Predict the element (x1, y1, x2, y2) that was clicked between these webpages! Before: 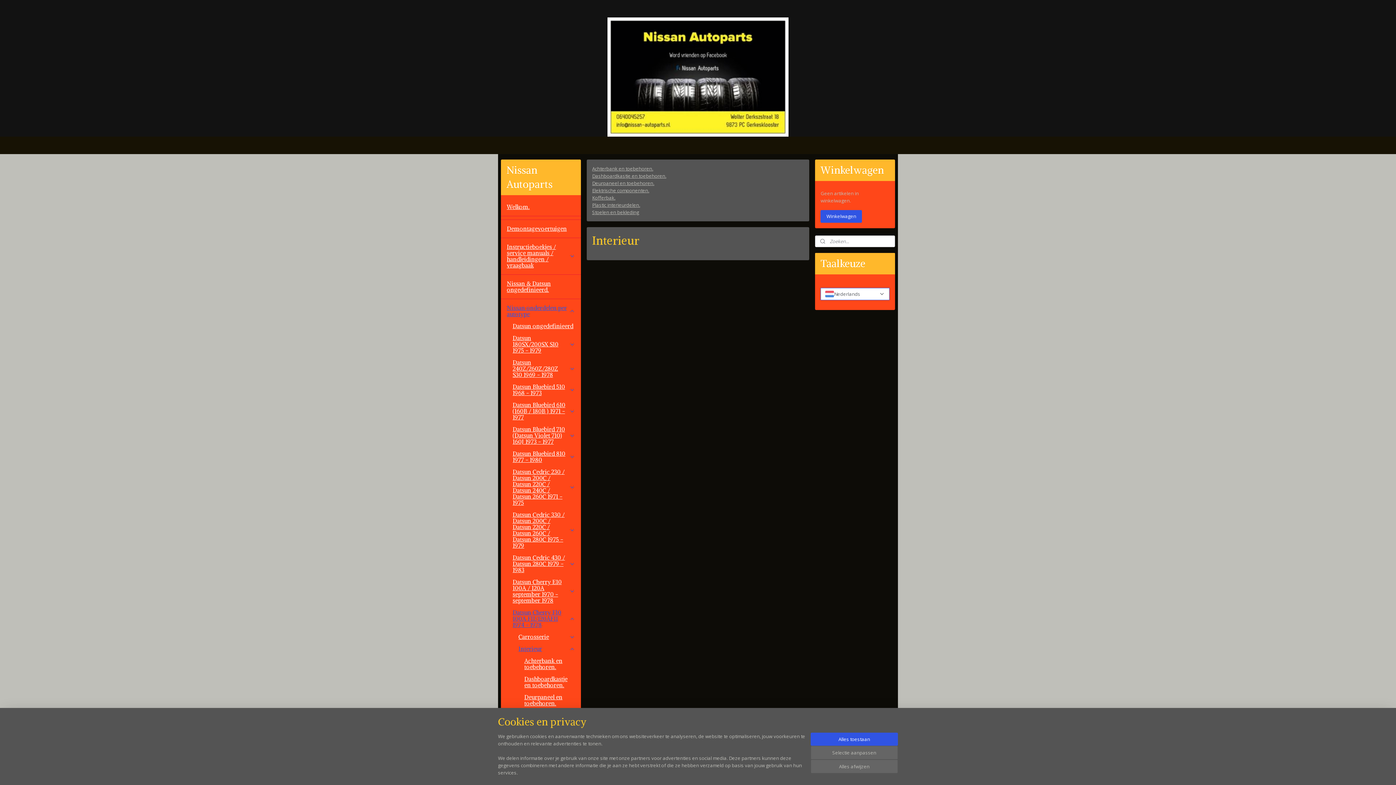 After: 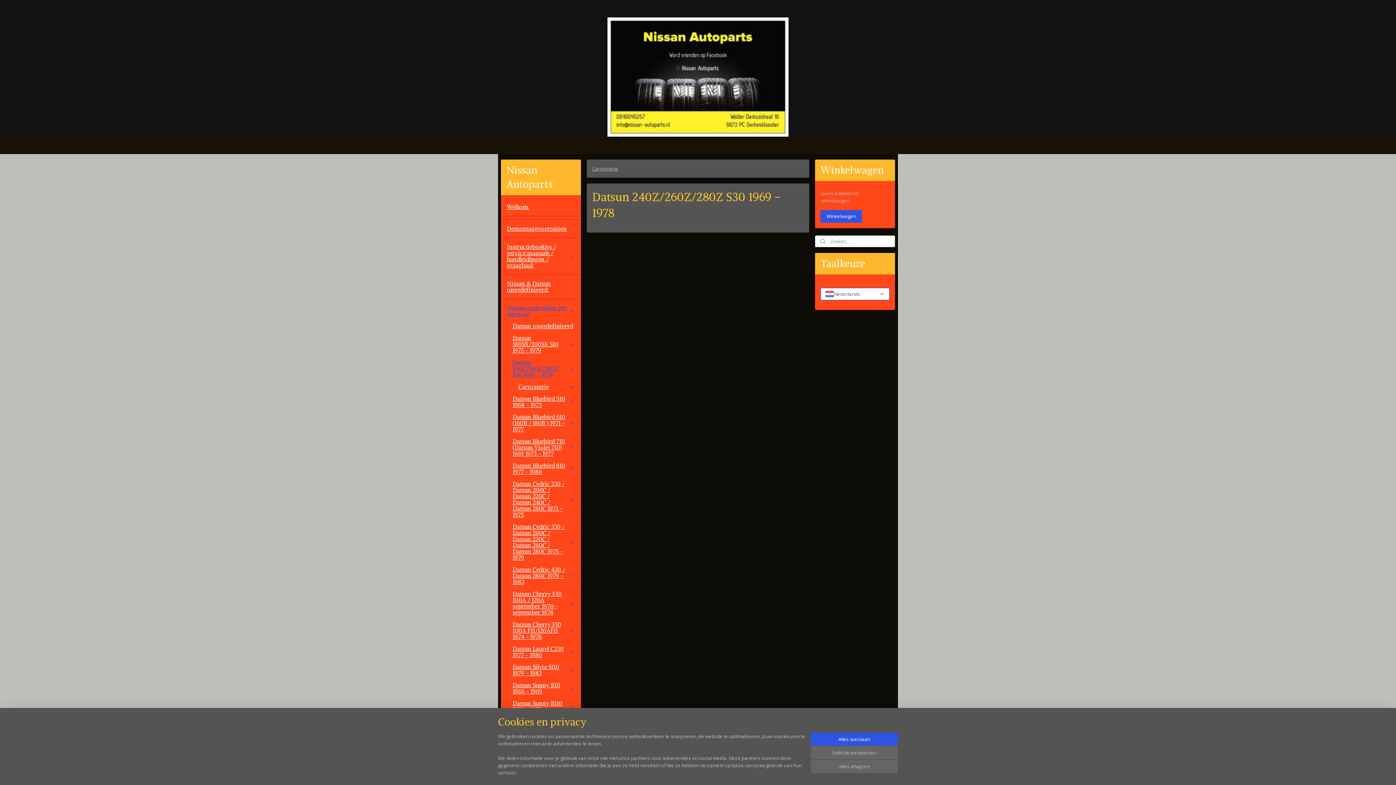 Action: label: Datsun 240Z/260Z/280Z S30 1969 - 1978 bbox: (506, 356, 580, 381)